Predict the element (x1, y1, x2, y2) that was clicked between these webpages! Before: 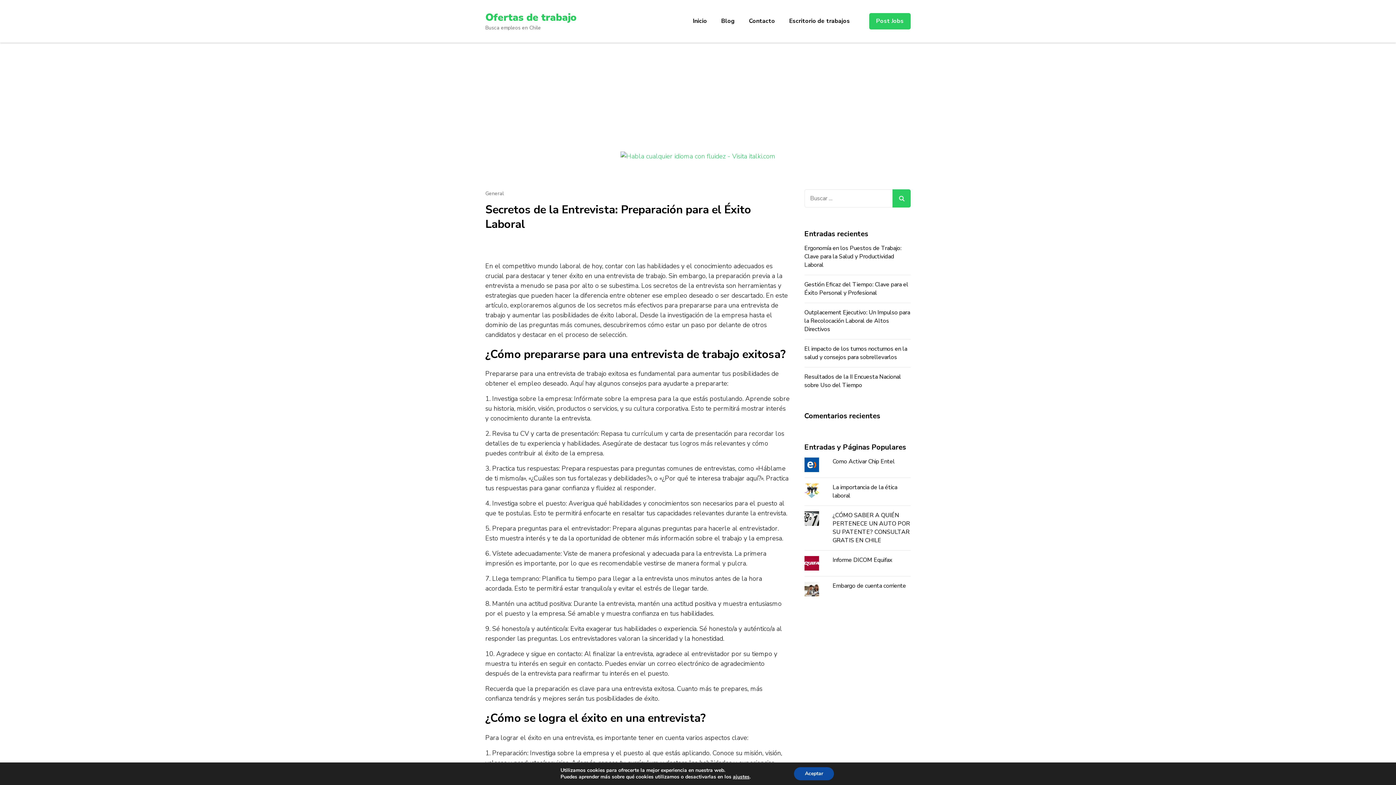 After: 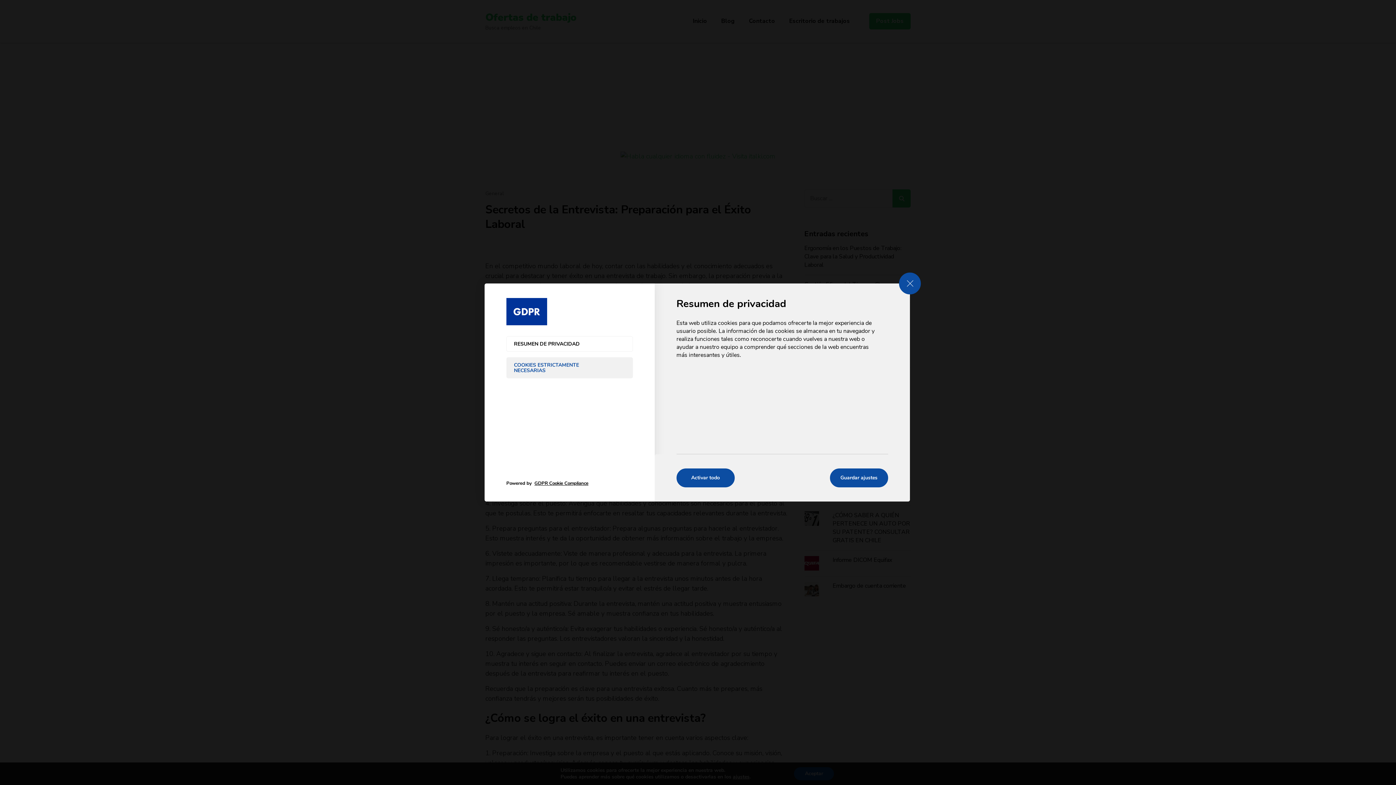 Action: bbox: (733, 774, 749, 780) label: ajustes